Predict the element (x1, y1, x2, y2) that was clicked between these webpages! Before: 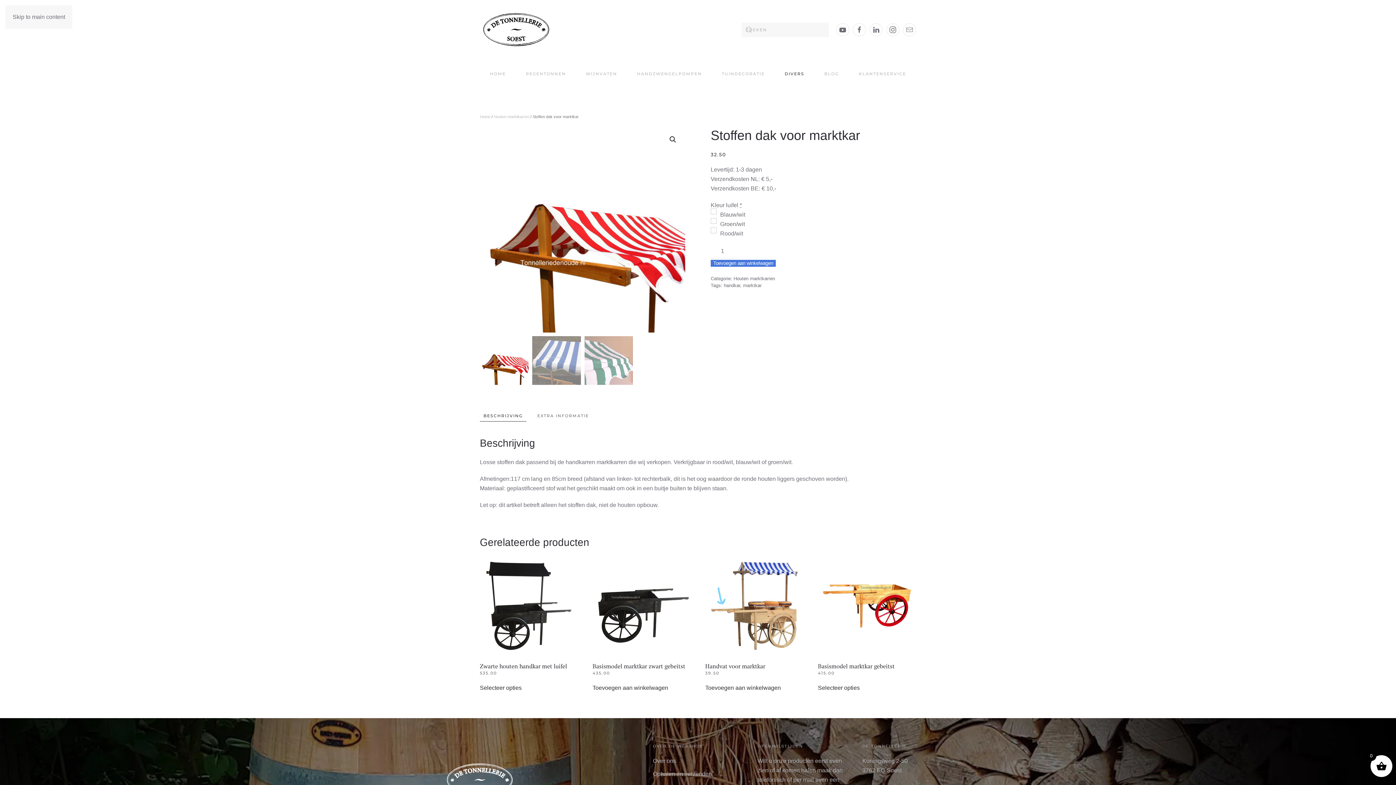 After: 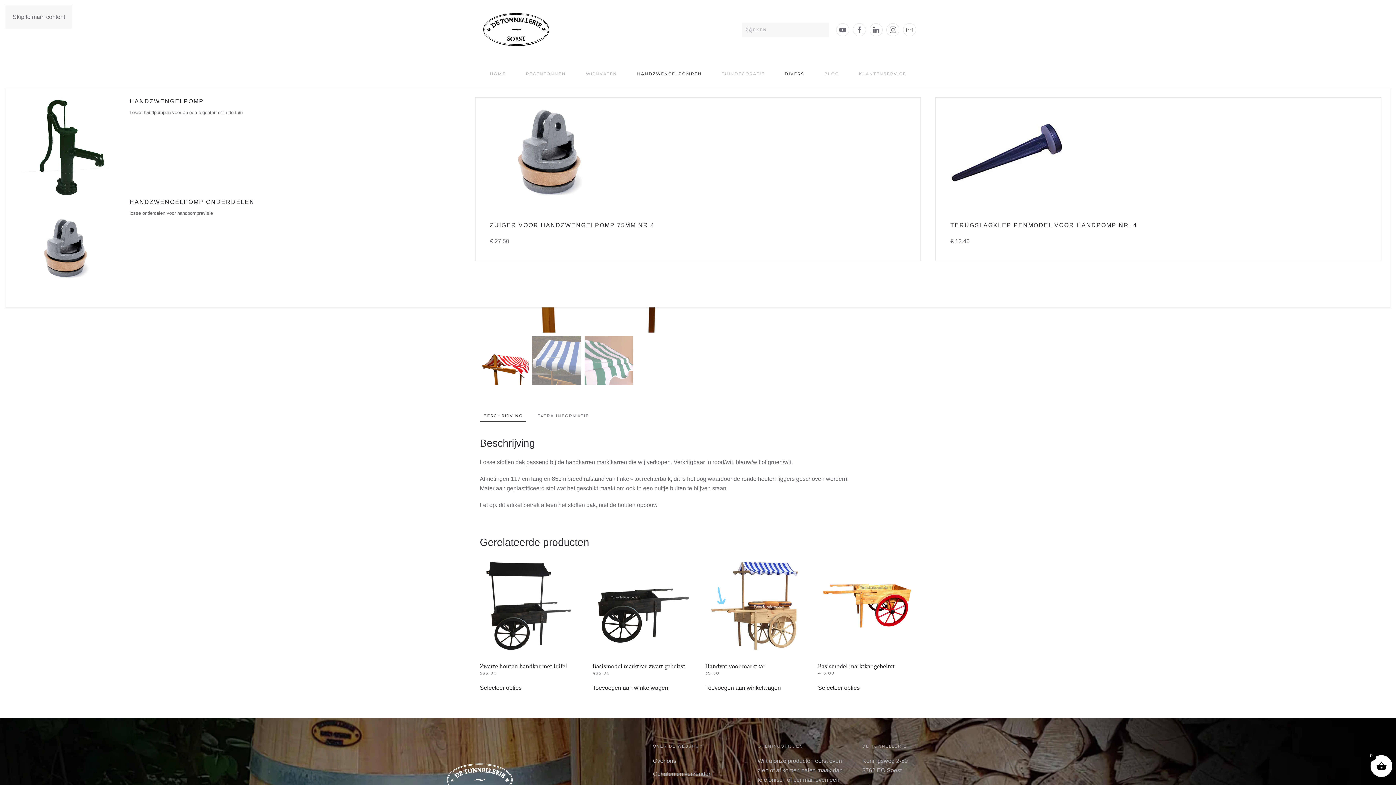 Action: label: HANDZWENGELPOMPEN bbox: (627, 59, 712, 88)